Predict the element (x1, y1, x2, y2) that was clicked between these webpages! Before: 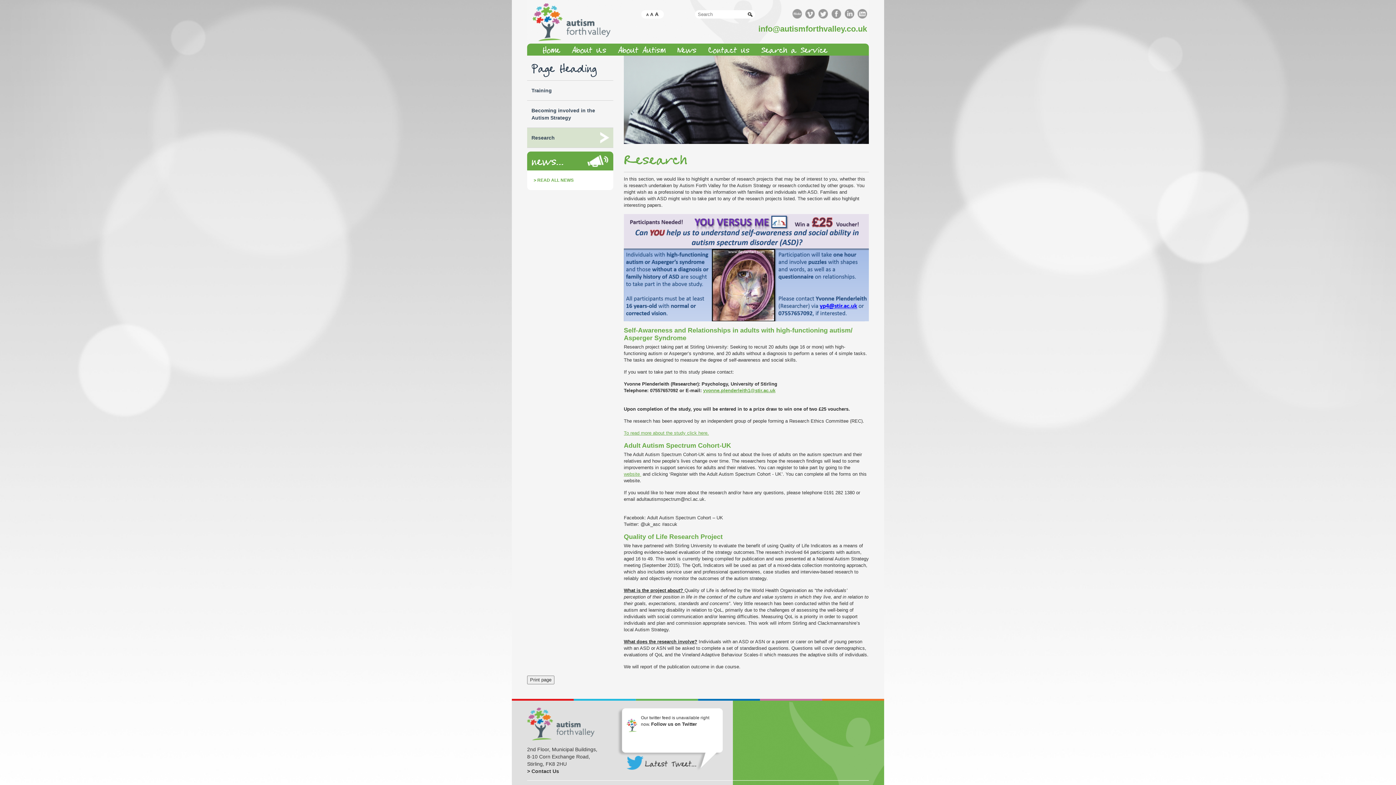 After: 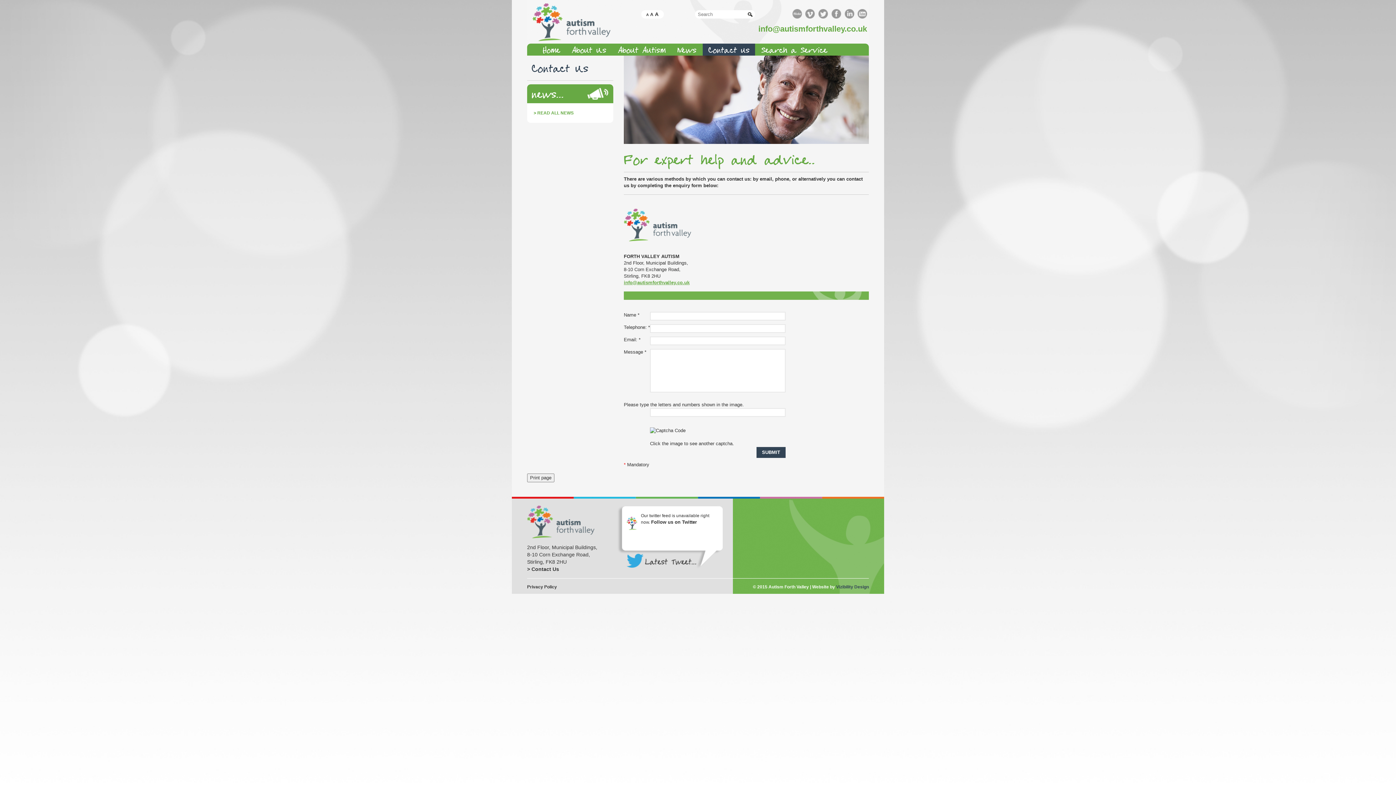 Action: label: Contact us bbox: (702, 43, 755, 55)